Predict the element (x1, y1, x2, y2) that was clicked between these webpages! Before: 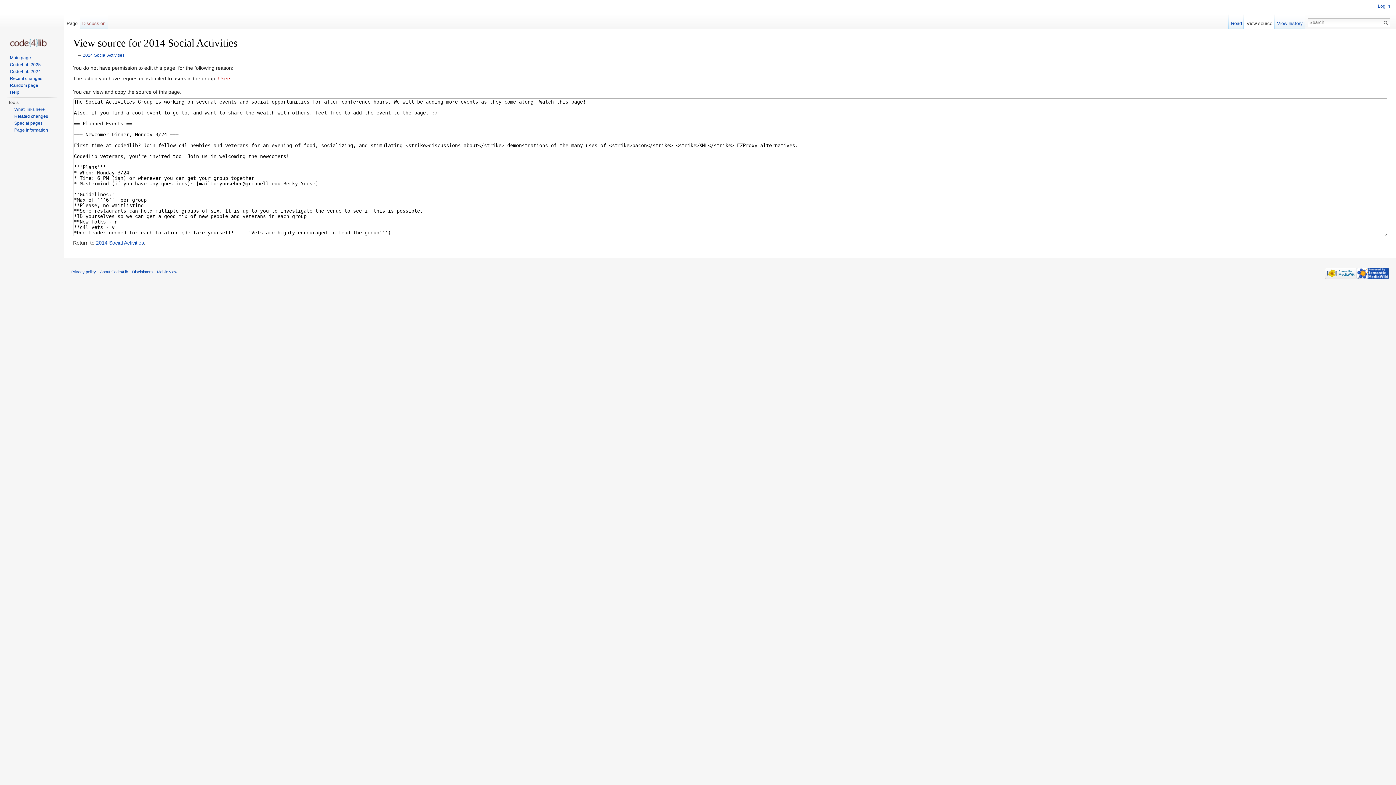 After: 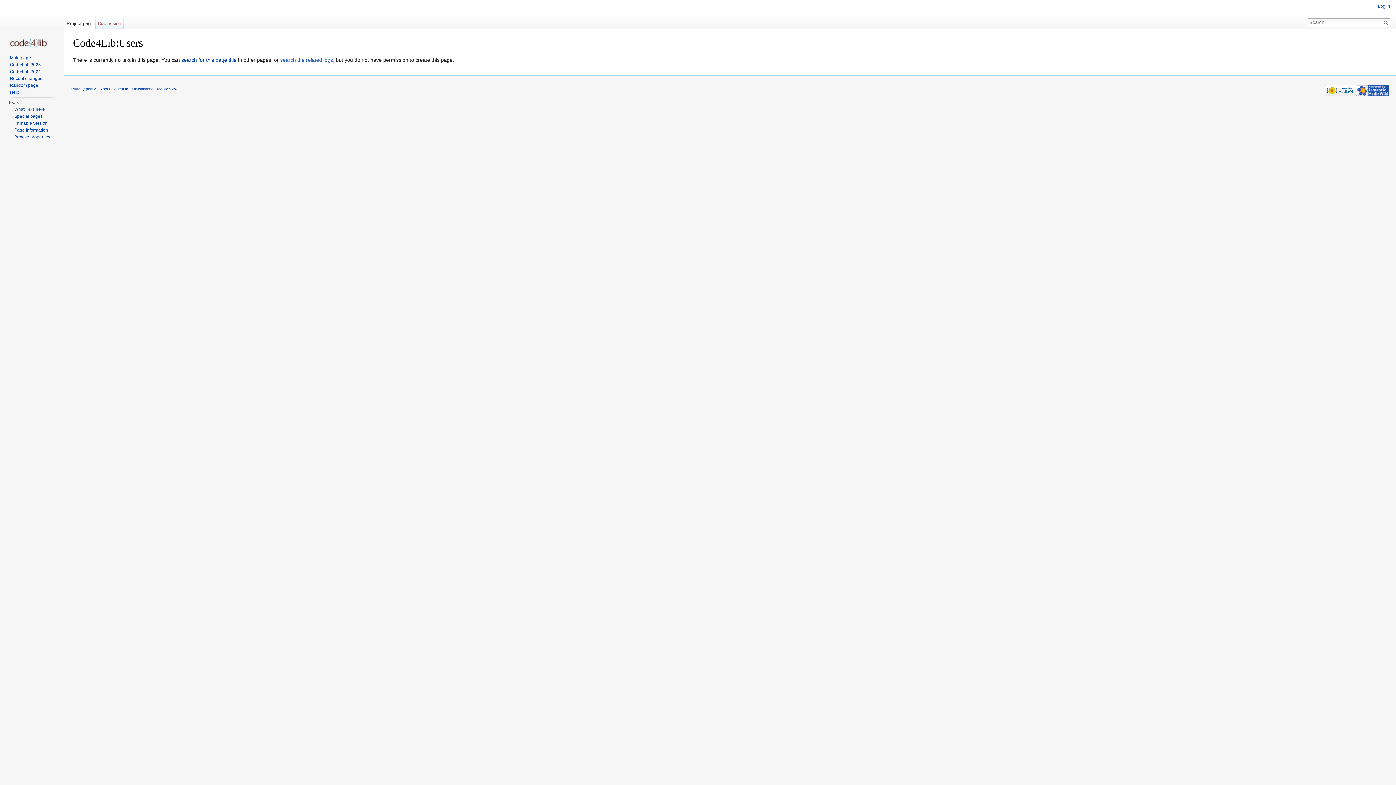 Action: bbox: (218, 75, 231, 81) label: Users